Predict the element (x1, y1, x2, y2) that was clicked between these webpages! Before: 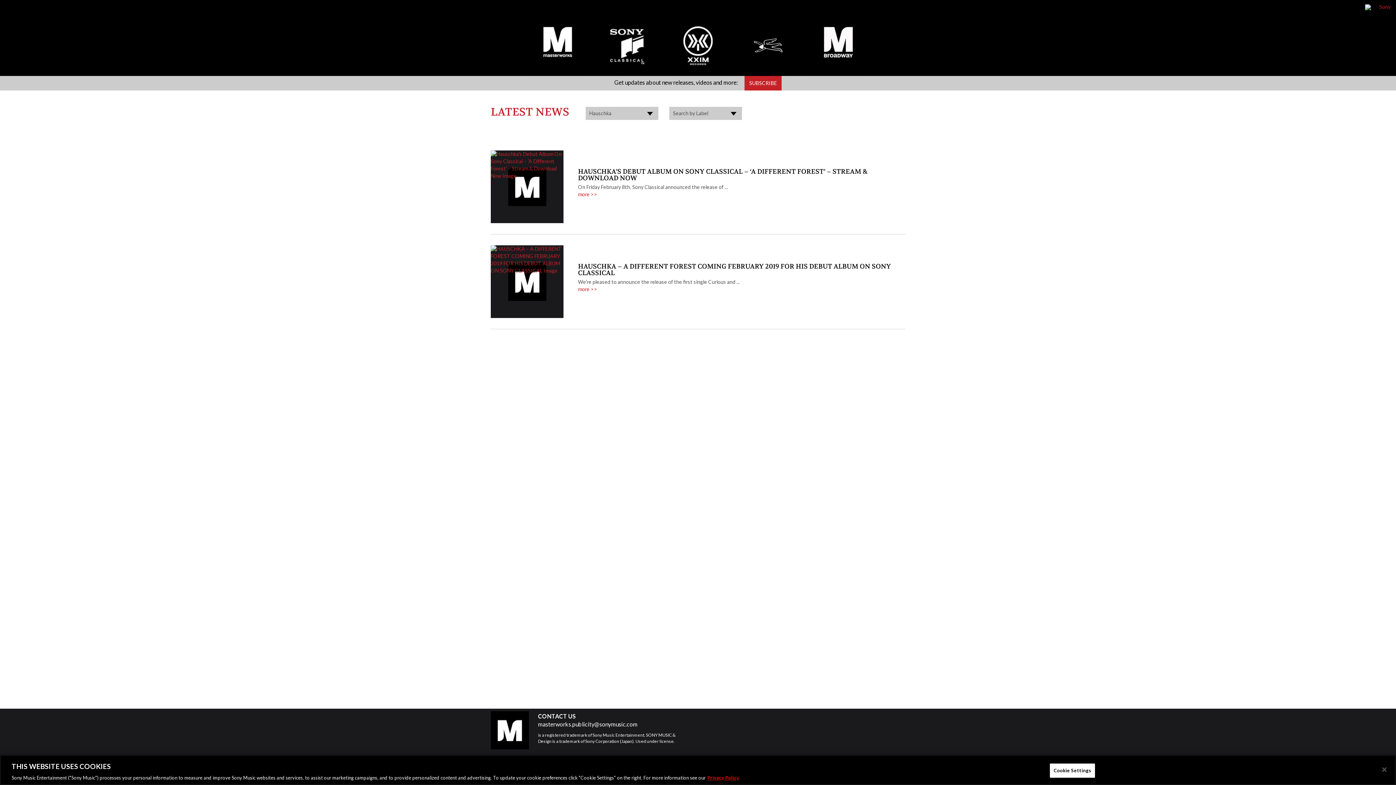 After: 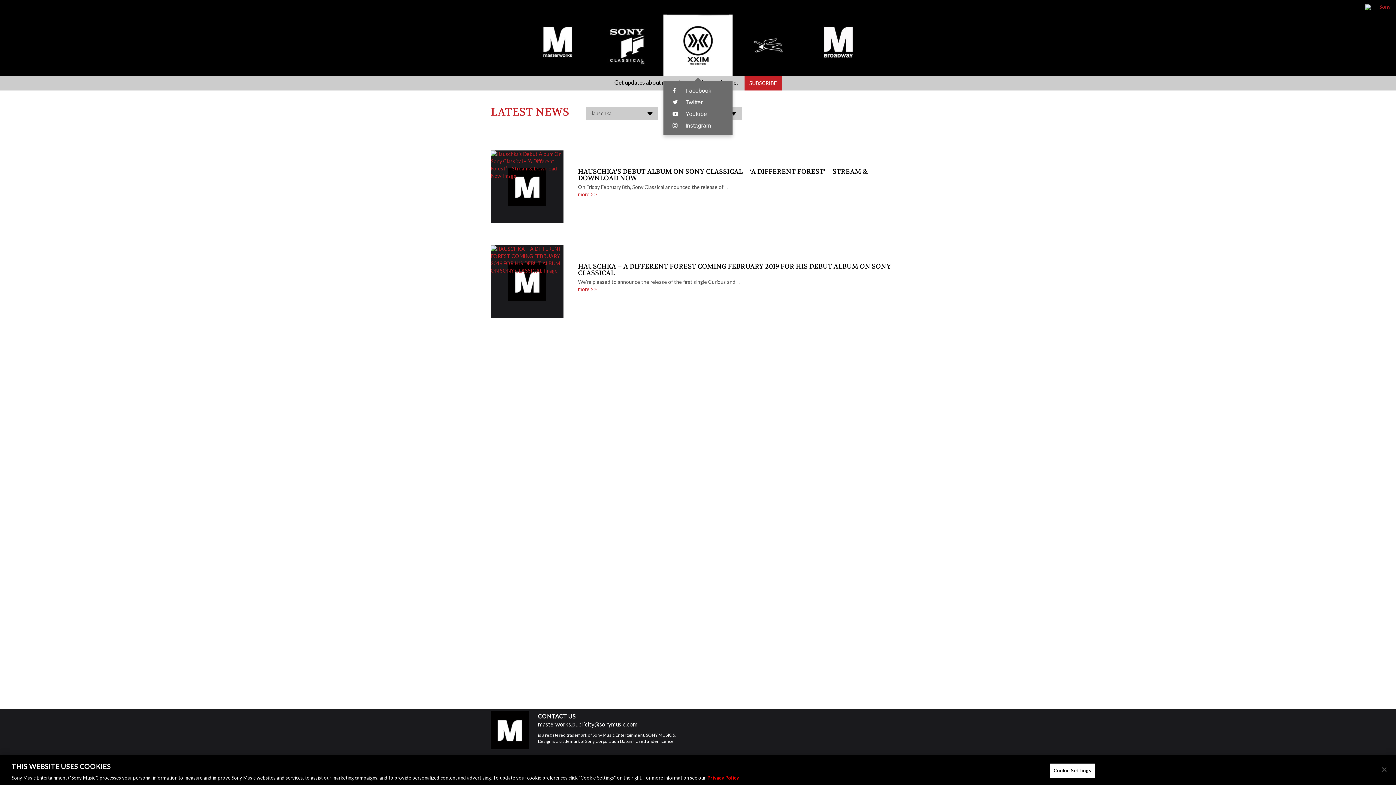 Action: label: XXIM bbox: (663, 14, 732, 76)